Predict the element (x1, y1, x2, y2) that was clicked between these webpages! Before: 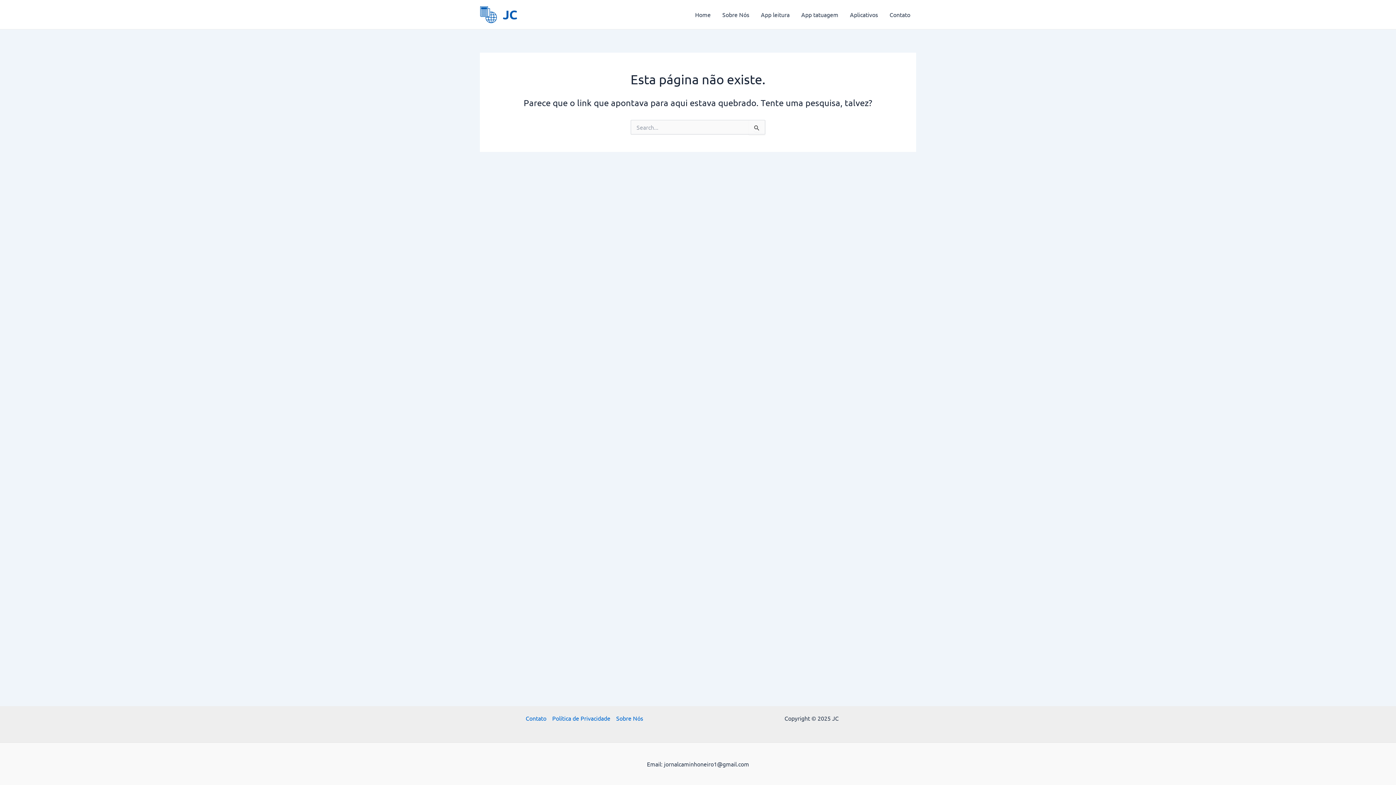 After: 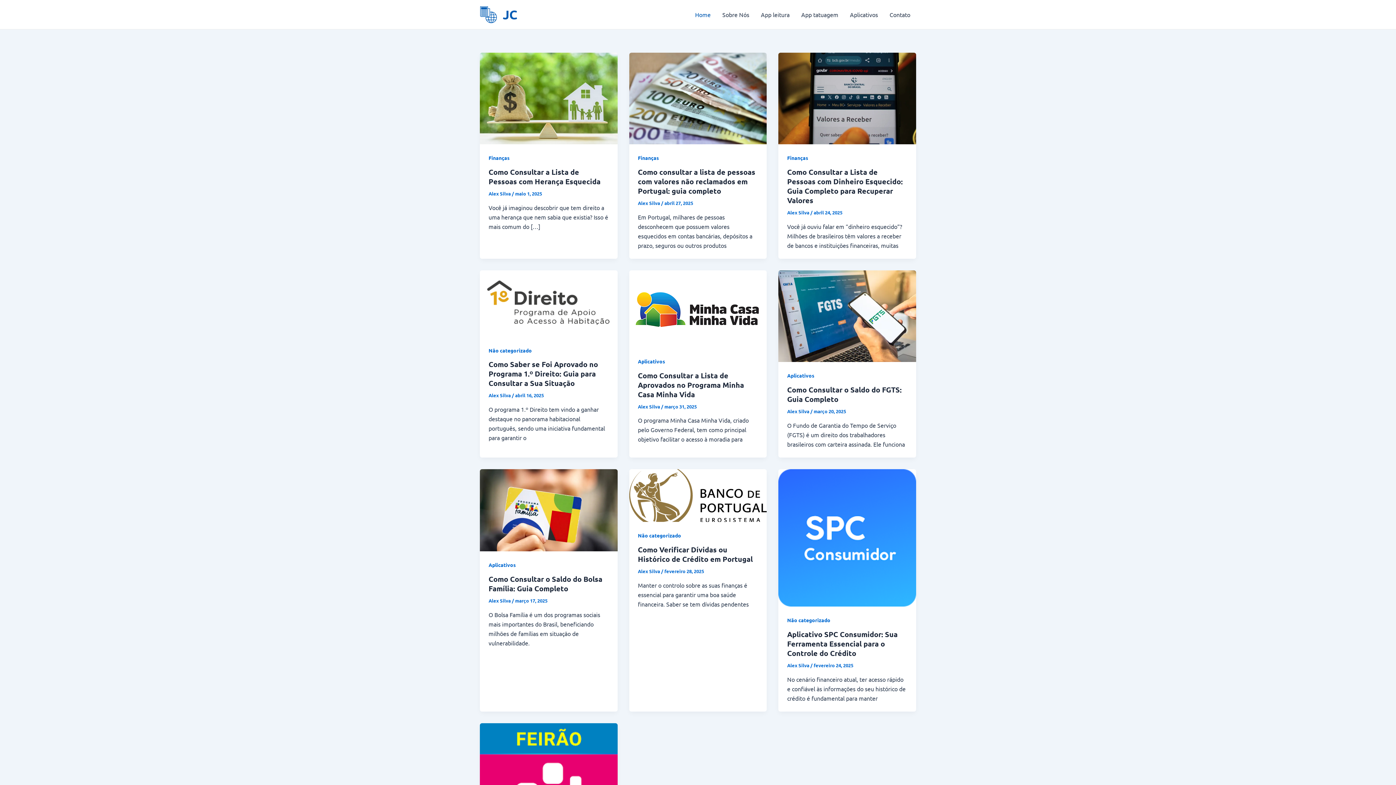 Action: label: JC bbox: (502, 6, 517, 22)